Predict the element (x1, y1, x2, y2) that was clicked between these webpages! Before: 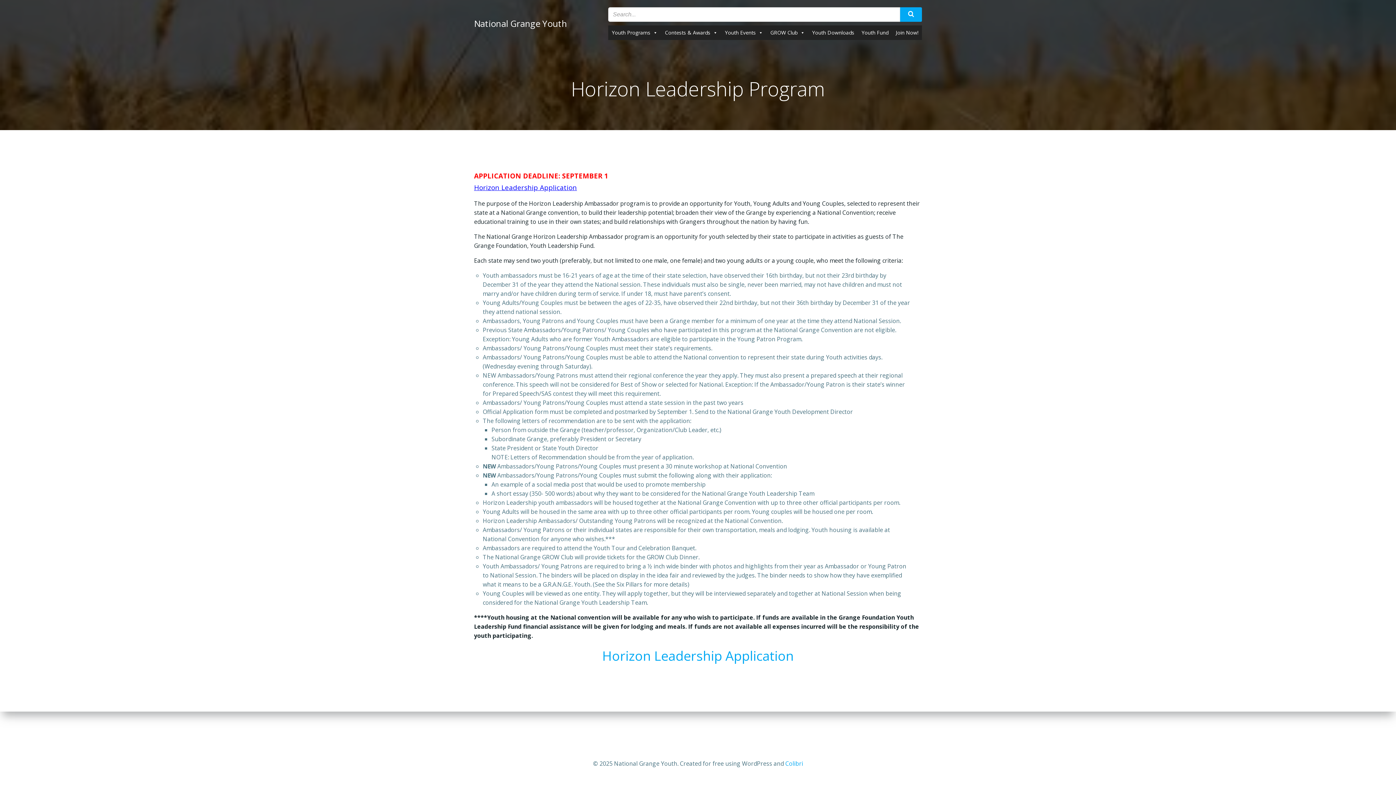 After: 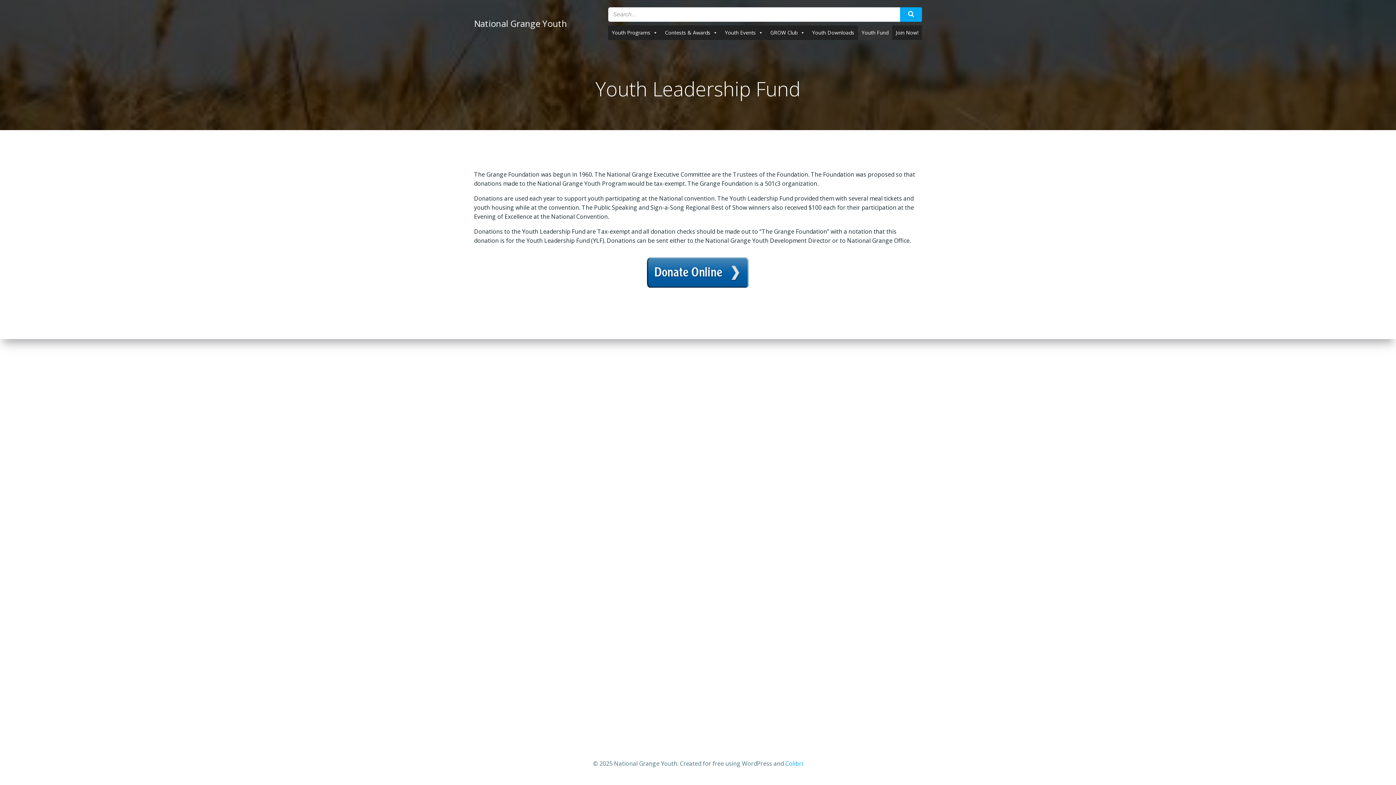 Action: bbox: (858, 25, 892, 40) label: Youth Fund